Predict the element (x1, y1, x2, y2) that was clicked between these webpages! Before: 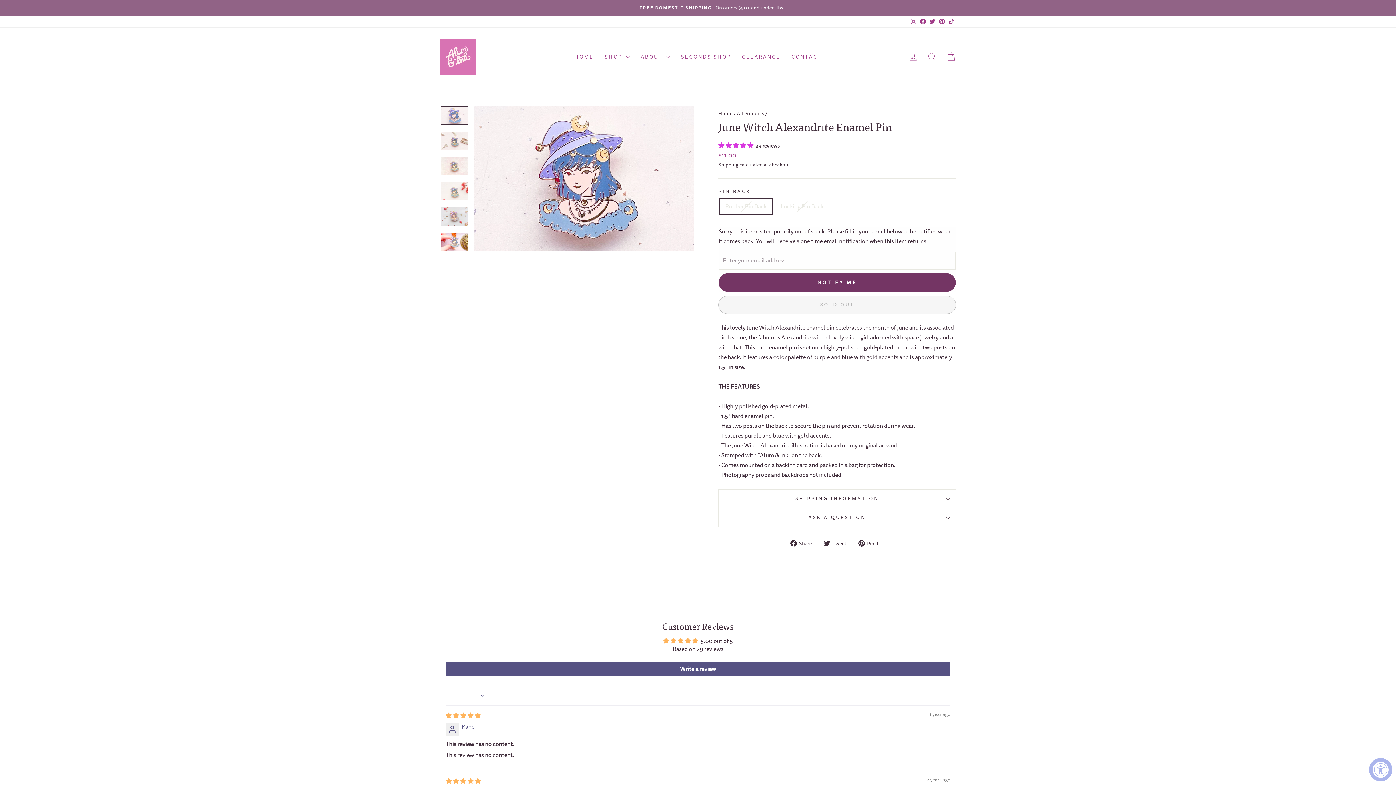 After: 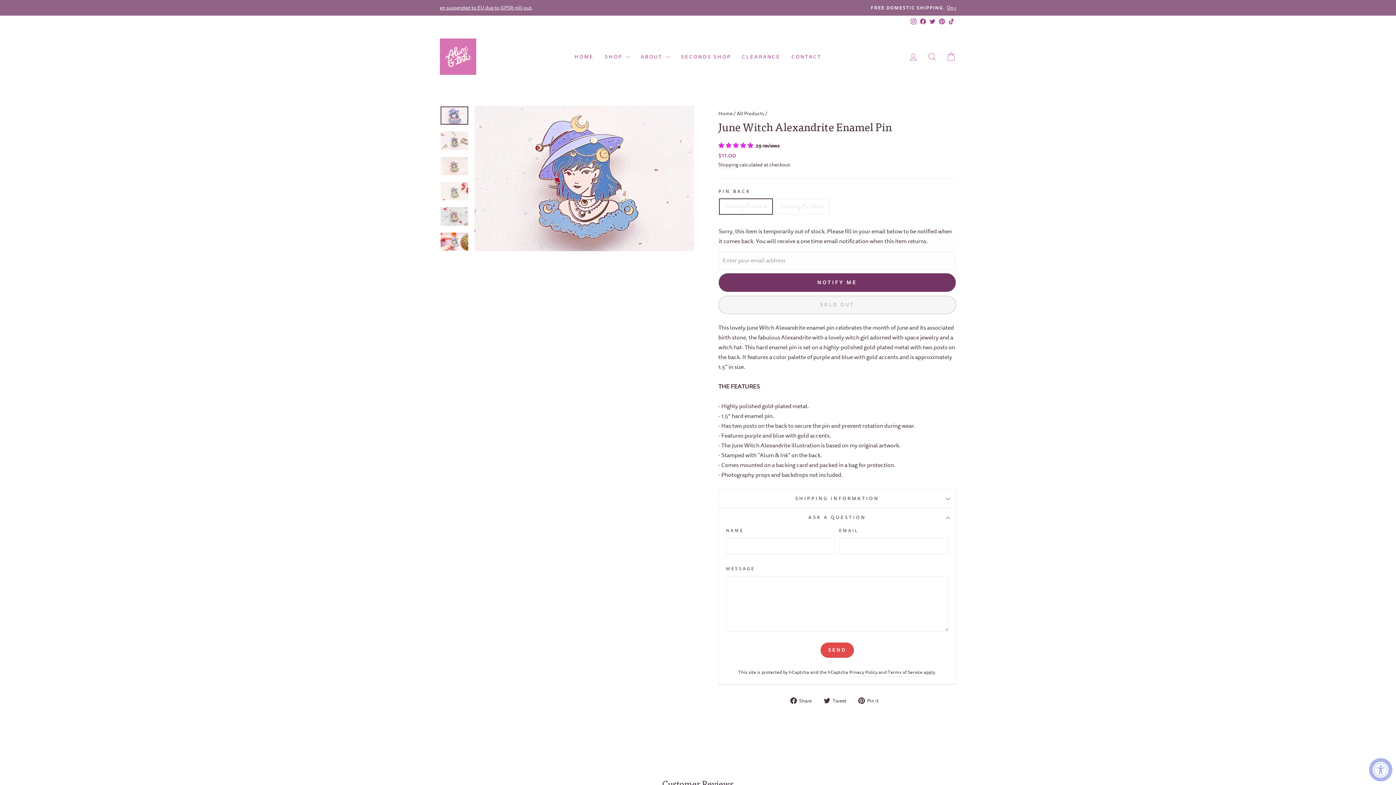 Action: label: ASK A QUESTION bbox: (718, 508, 956, 527)